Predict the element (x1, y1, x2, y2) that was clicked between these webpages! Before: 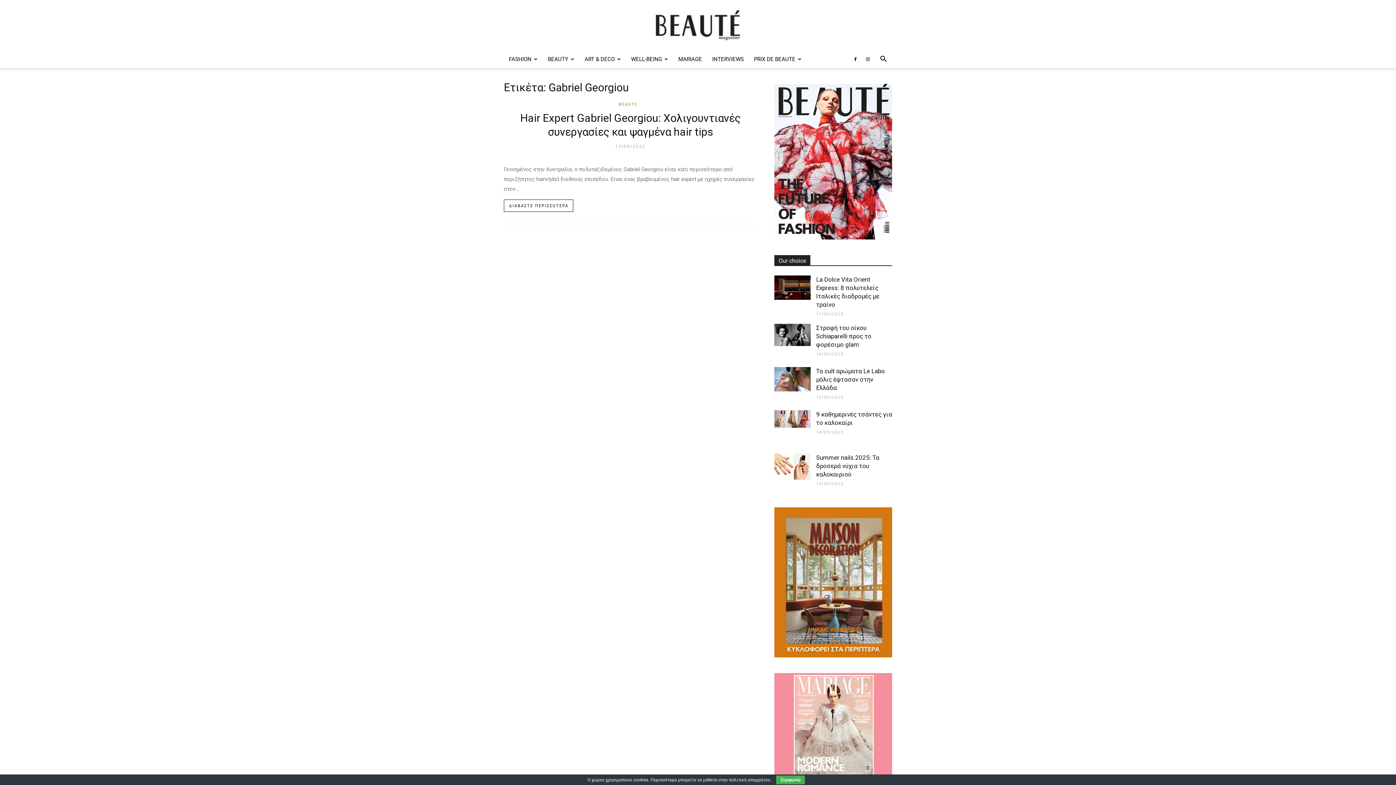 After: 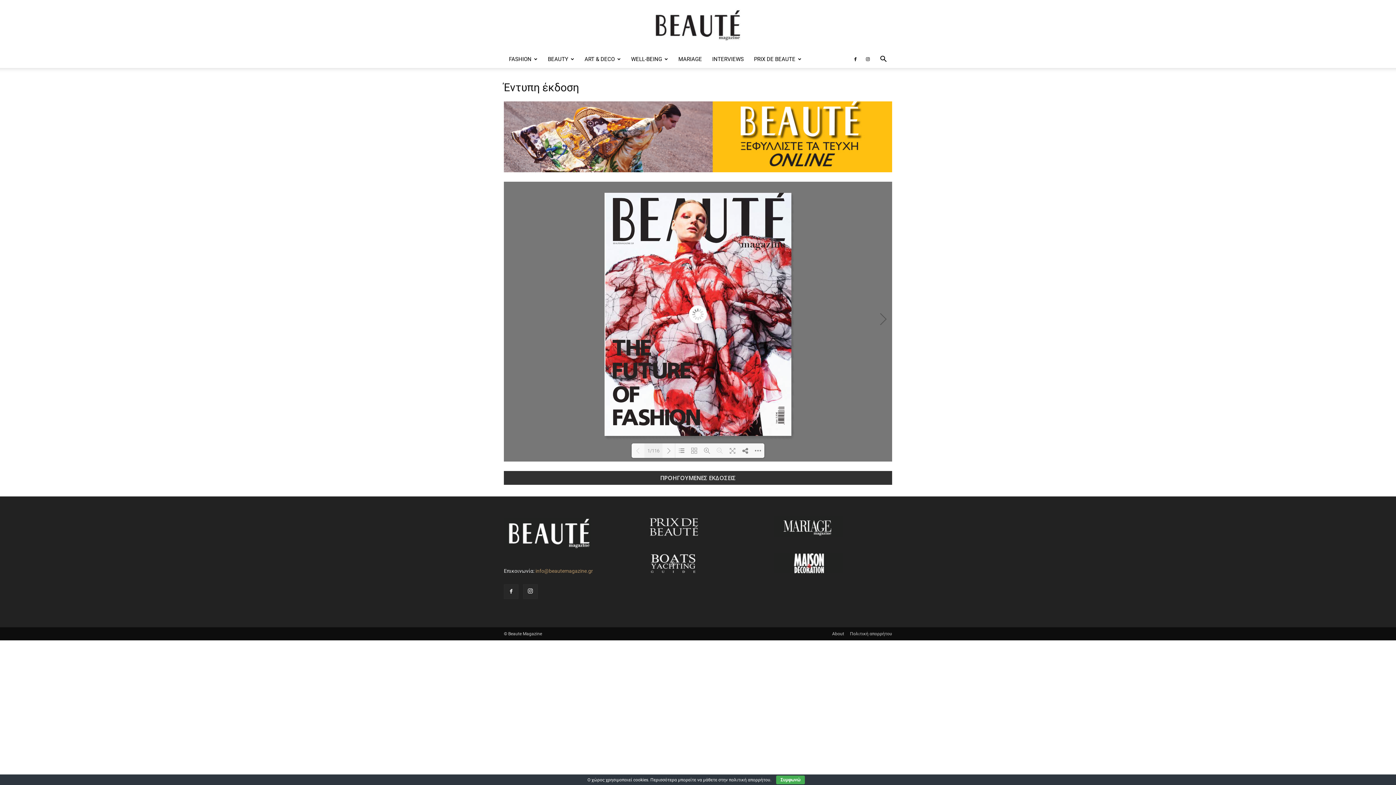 Action: bbox: (774, 234, 892, 241)